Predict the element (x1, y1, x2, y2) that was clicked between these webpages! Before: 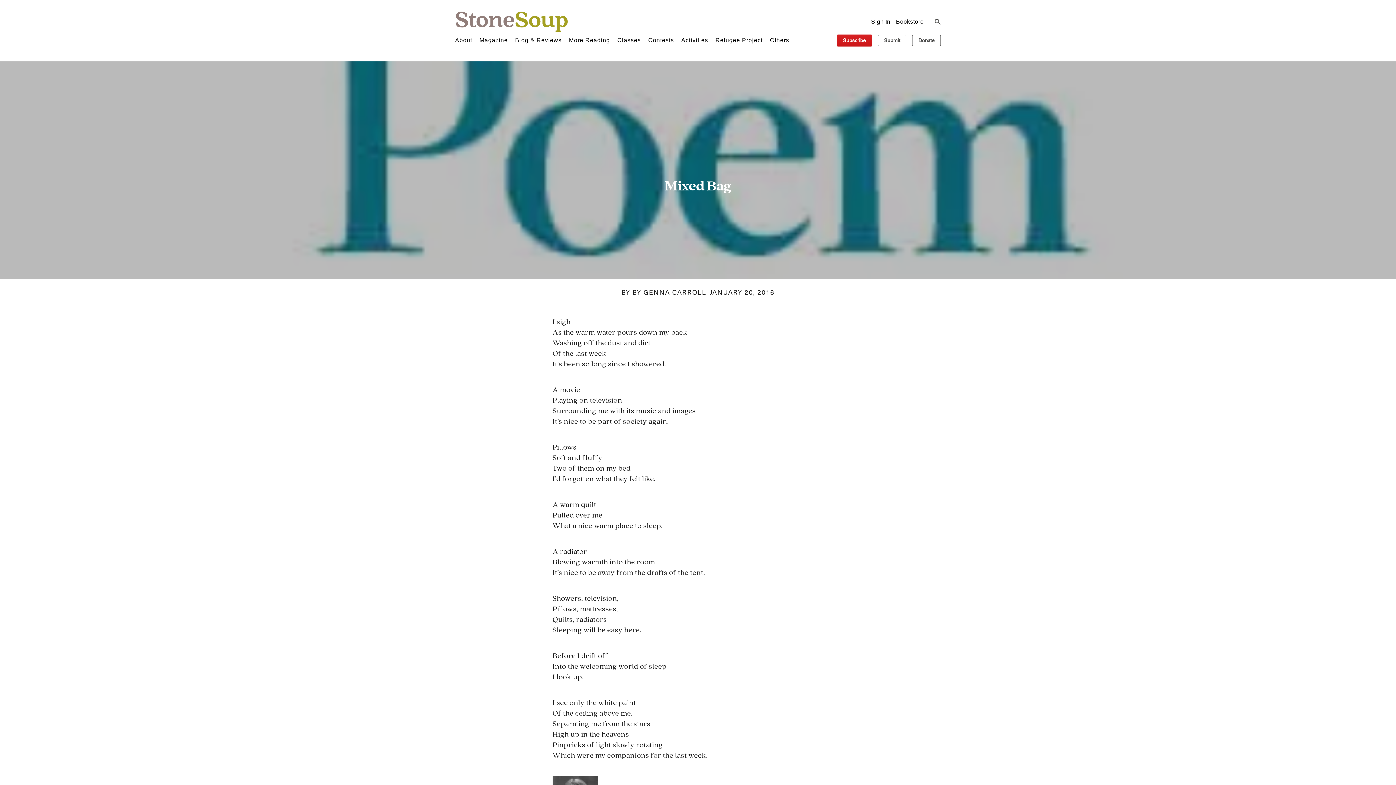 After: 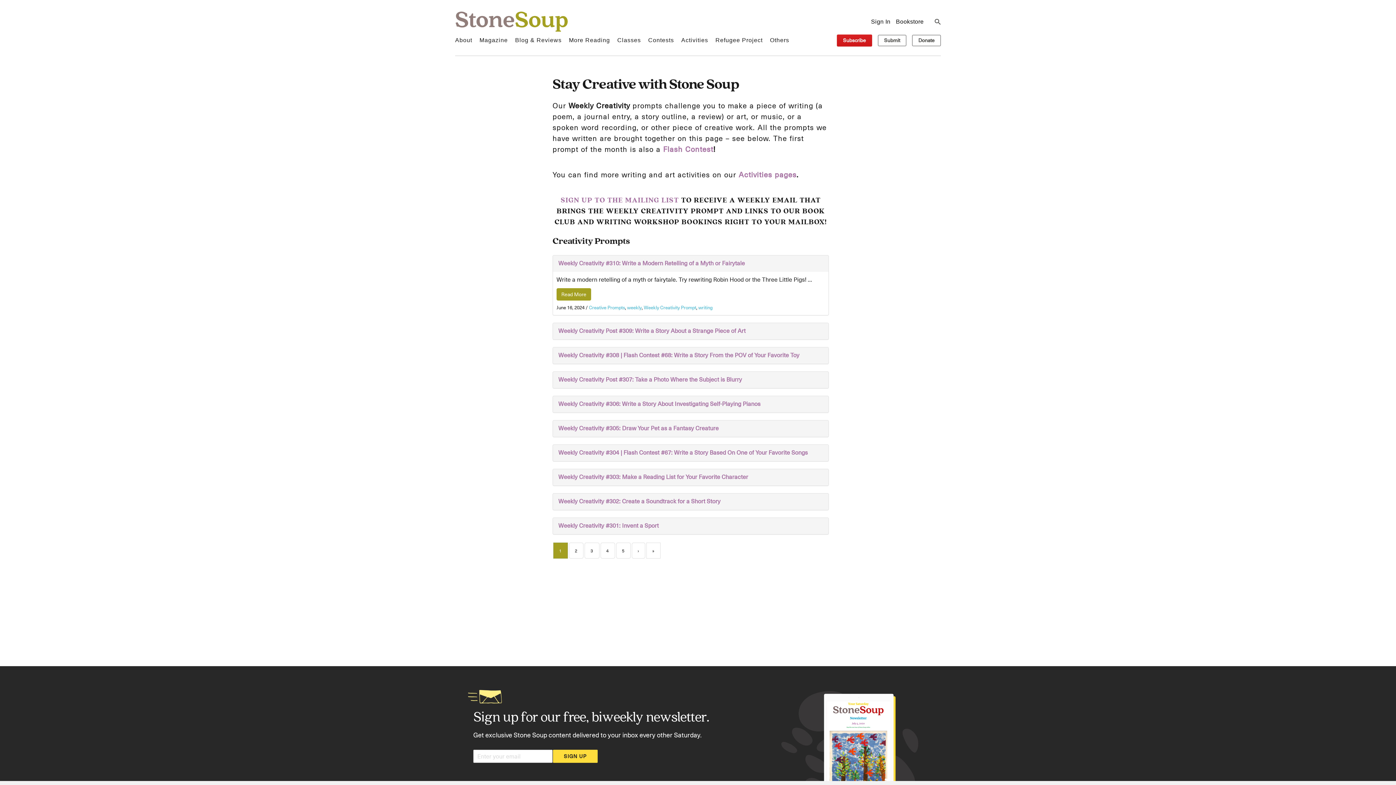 Action: bbox: (681, 35, 708, 45) label: Activities